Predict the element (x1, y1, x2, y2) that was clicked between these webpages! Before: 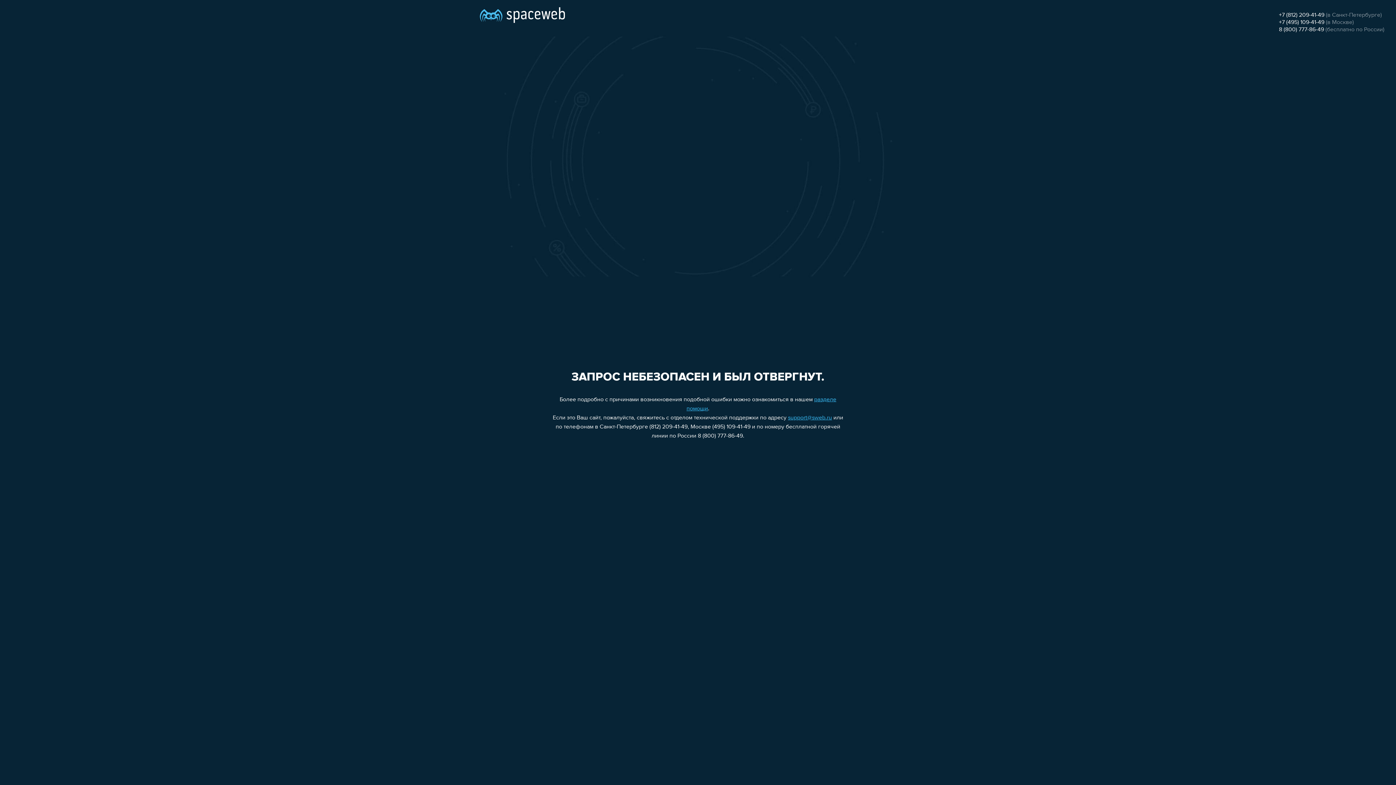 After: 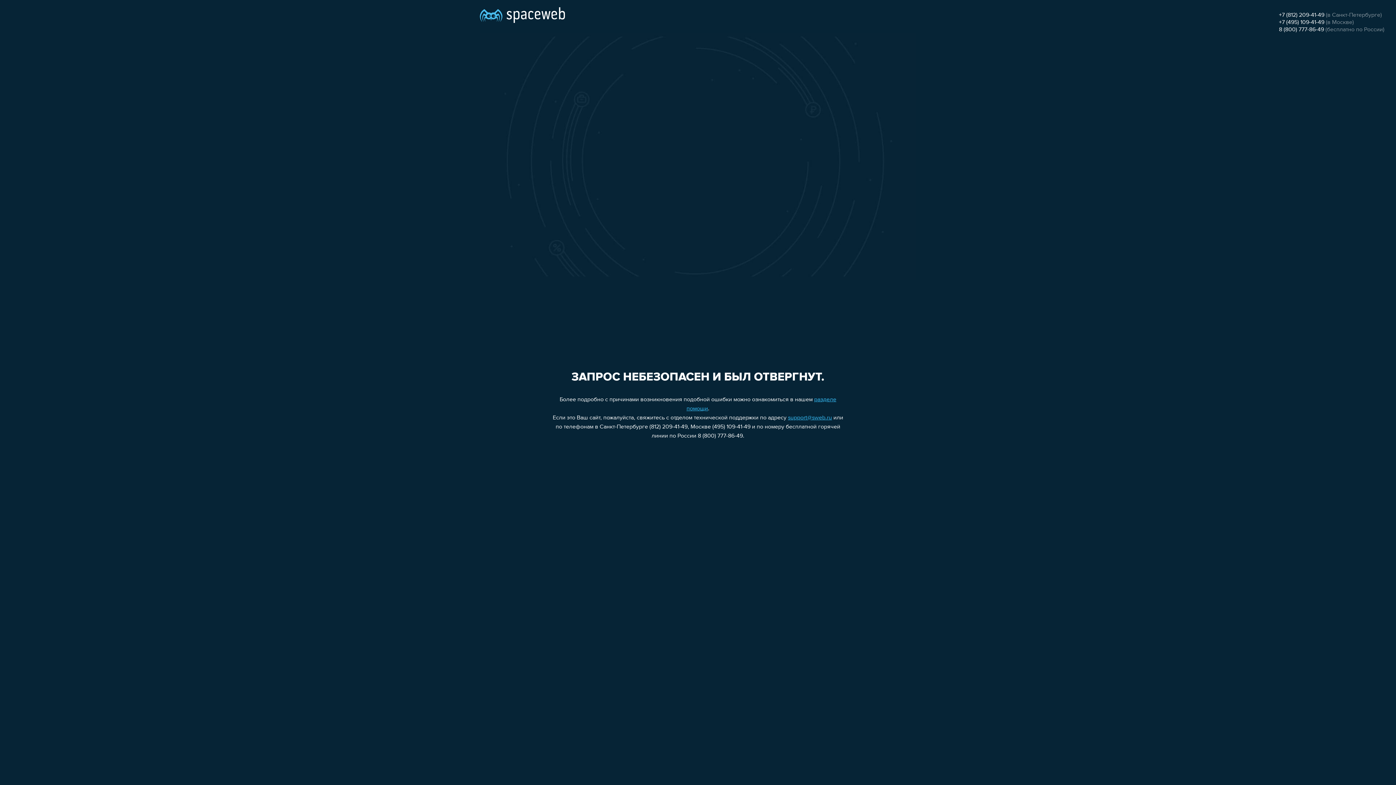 Action: bbox: (1279, 12, 1324, 18) label: +7 (812) 209-41-49